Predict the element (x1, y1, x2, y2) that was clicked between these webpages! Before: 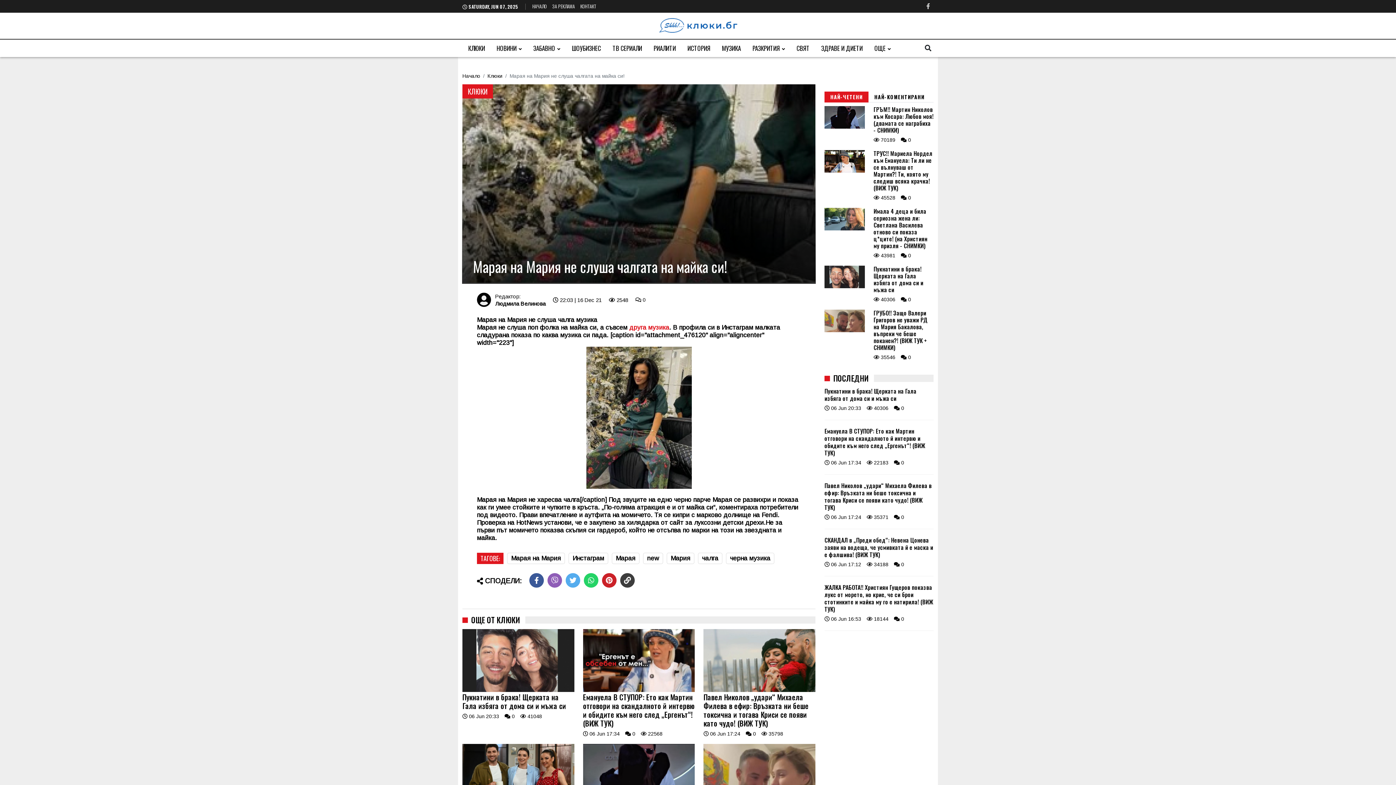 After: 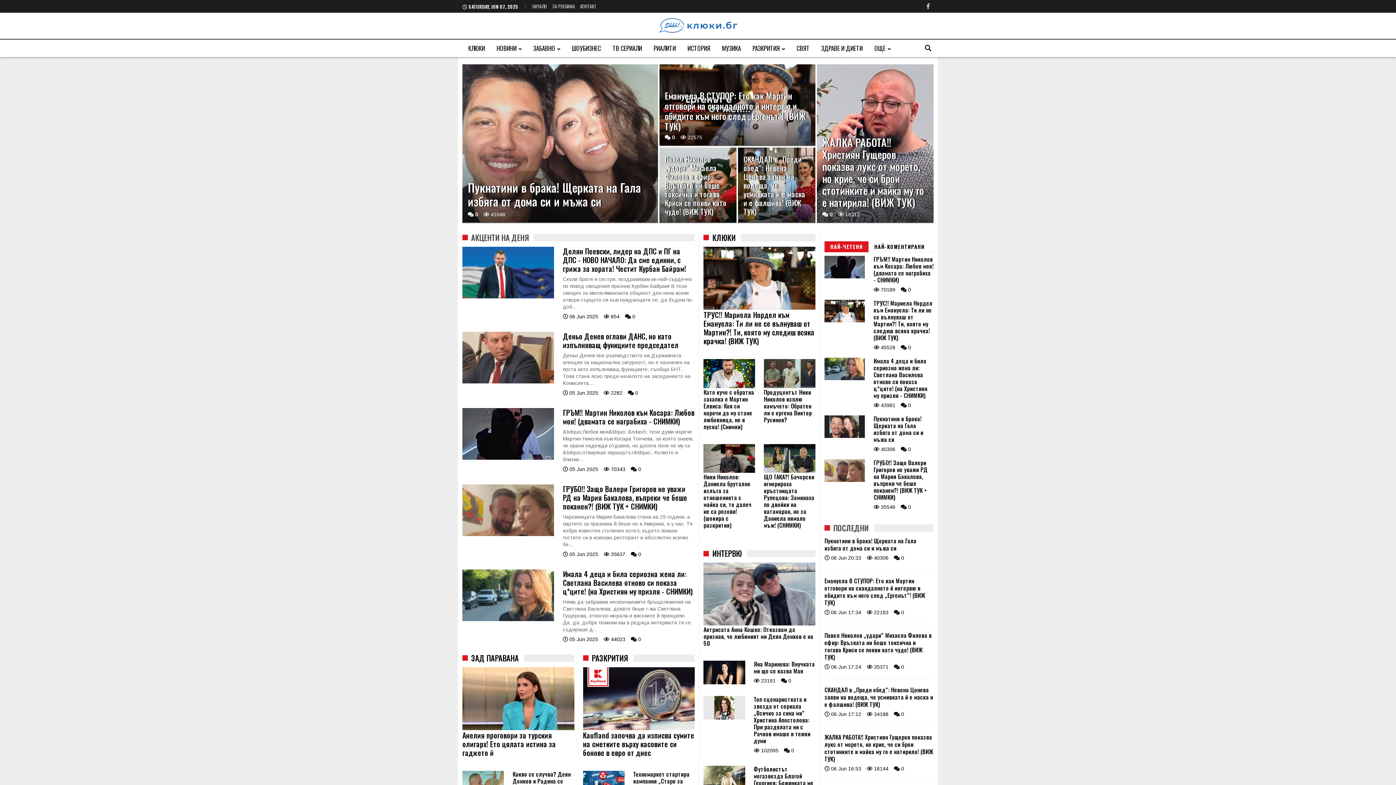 Action: bbox: (659, 12, 737, 38)